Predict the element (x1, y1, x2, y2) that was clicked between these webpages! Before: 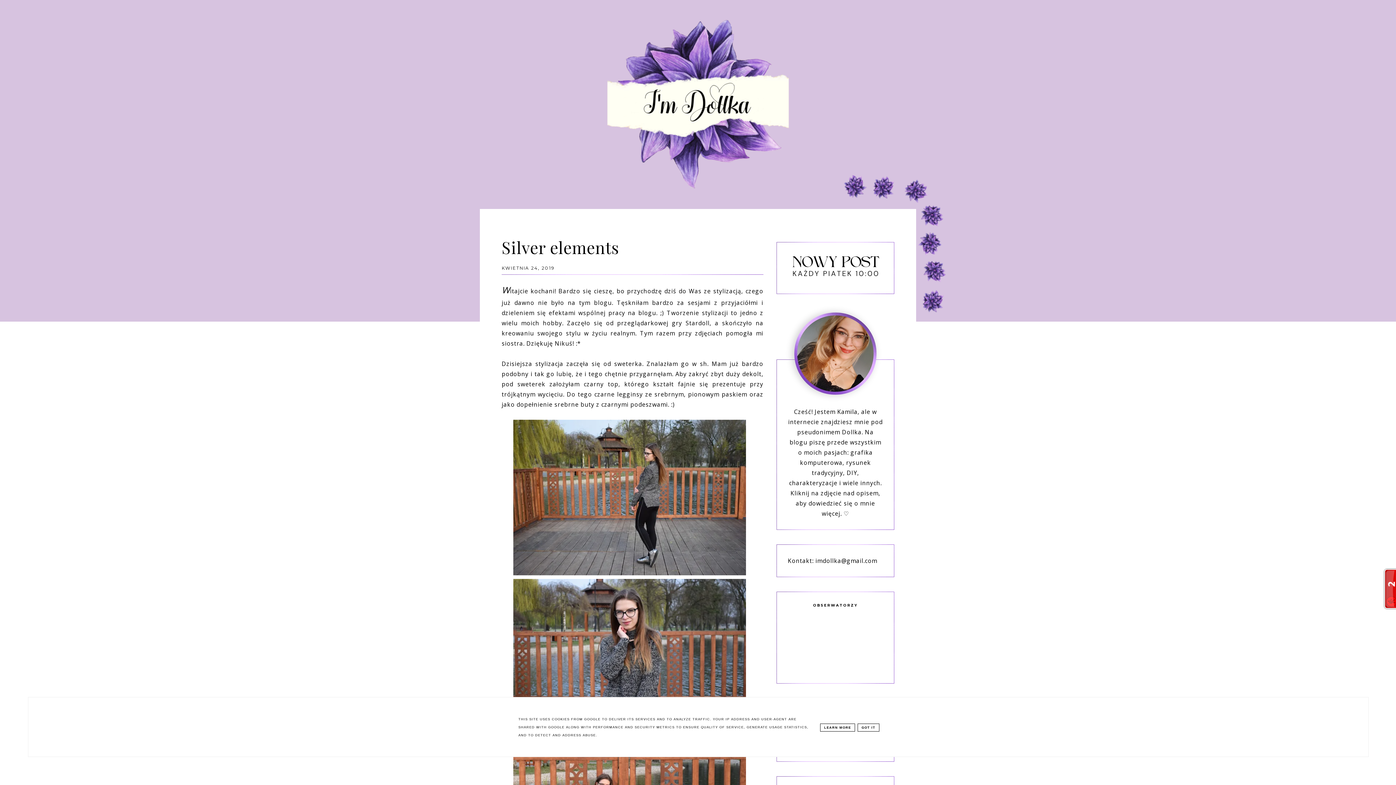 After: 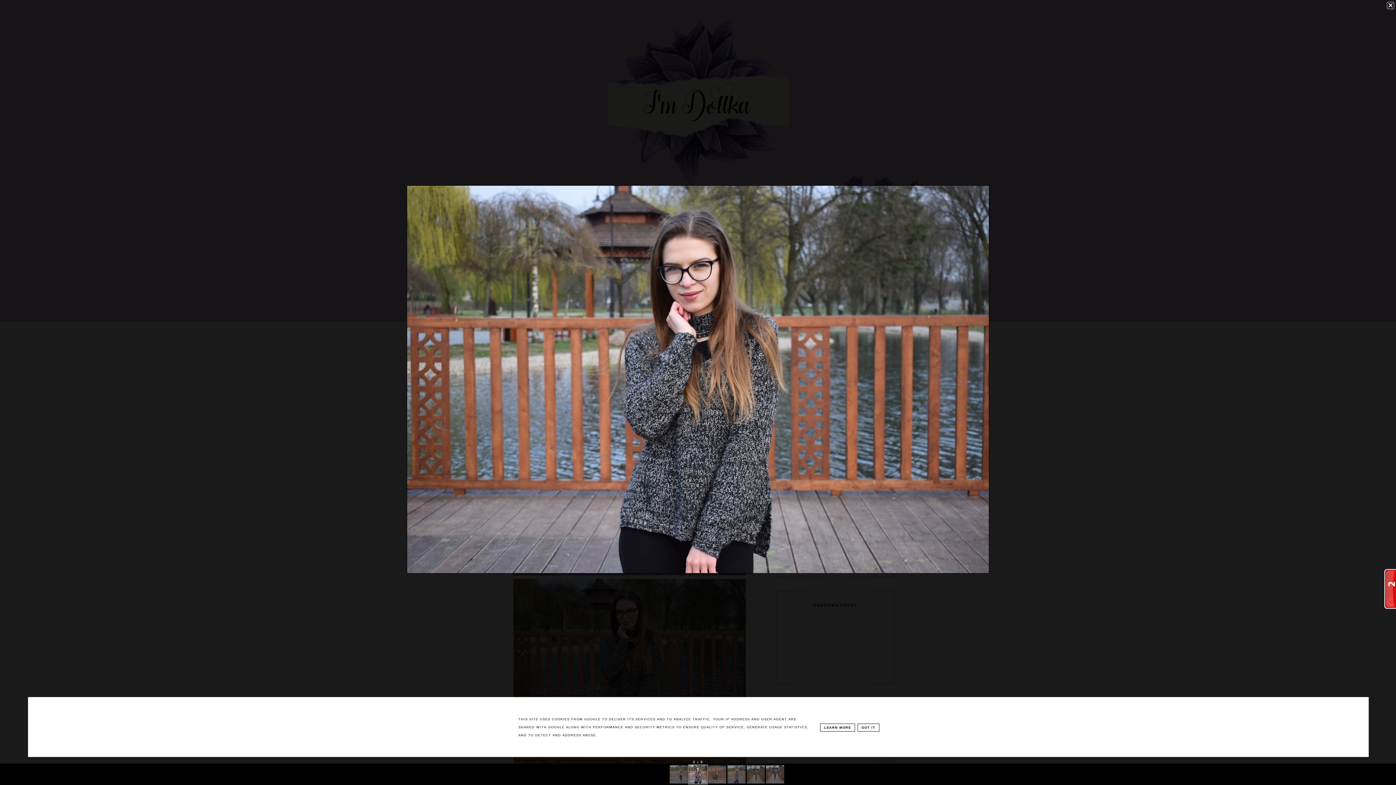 Action: bbox: (513, 653, 746, 661)